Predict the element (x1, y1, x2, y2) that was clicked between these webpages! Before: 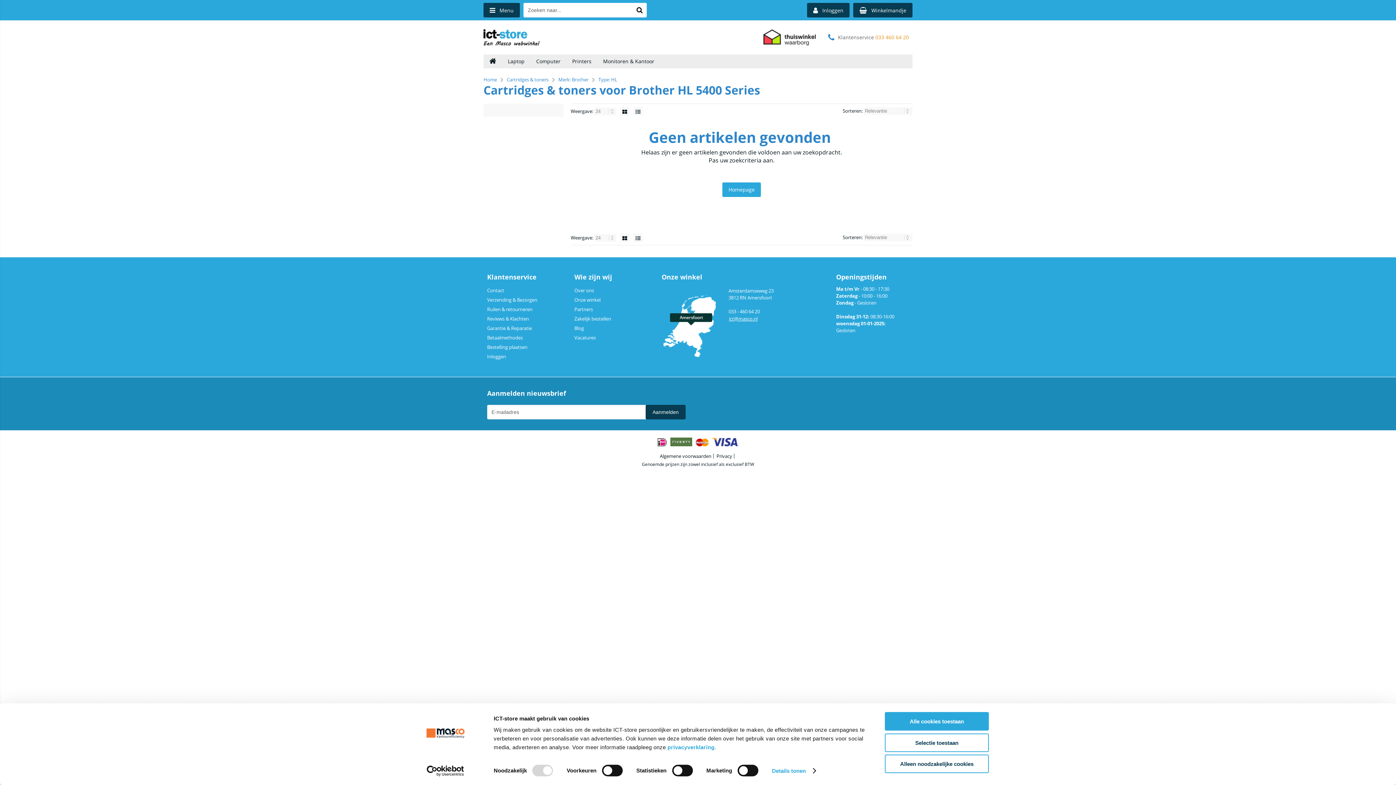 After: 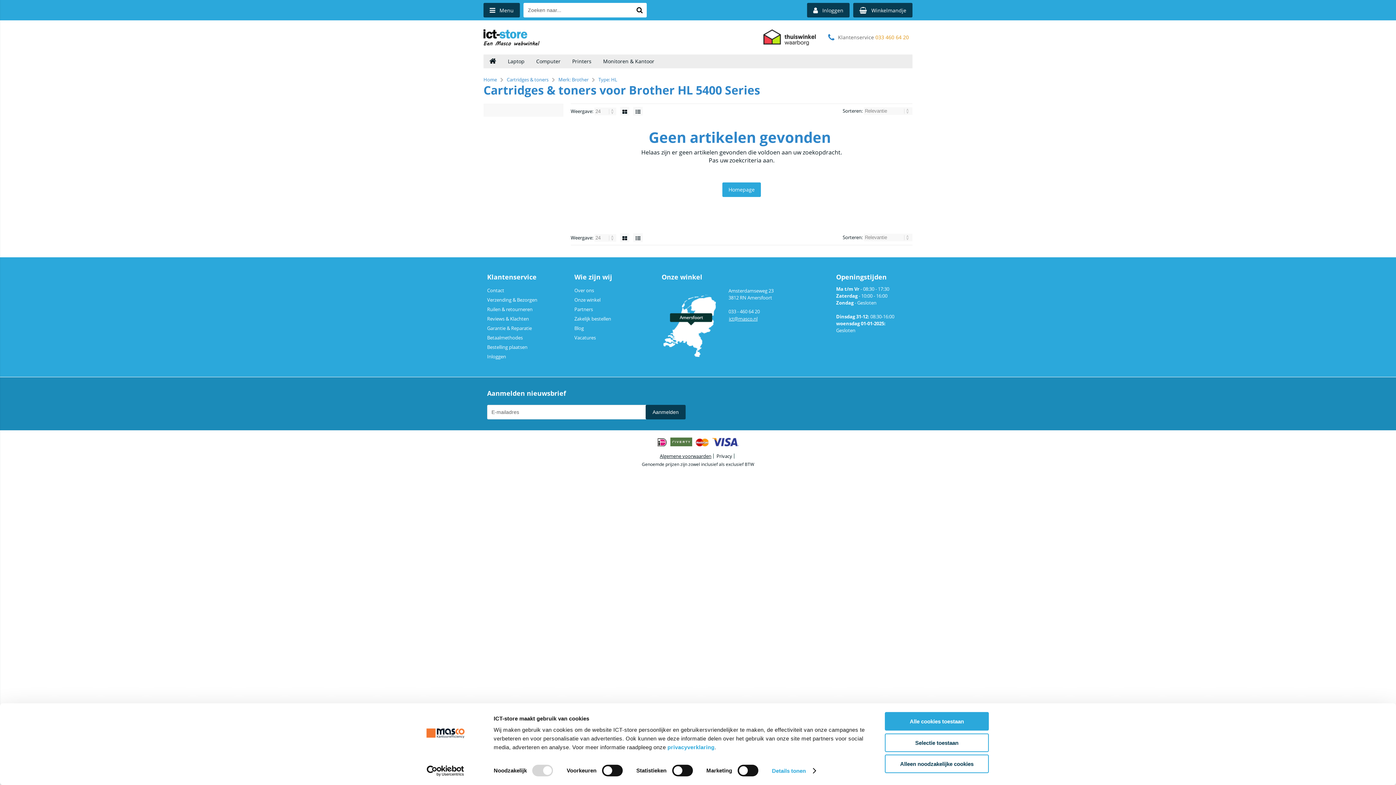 Action: label: Algemene voorwaarden bbox: (660, 453, 713, 458)